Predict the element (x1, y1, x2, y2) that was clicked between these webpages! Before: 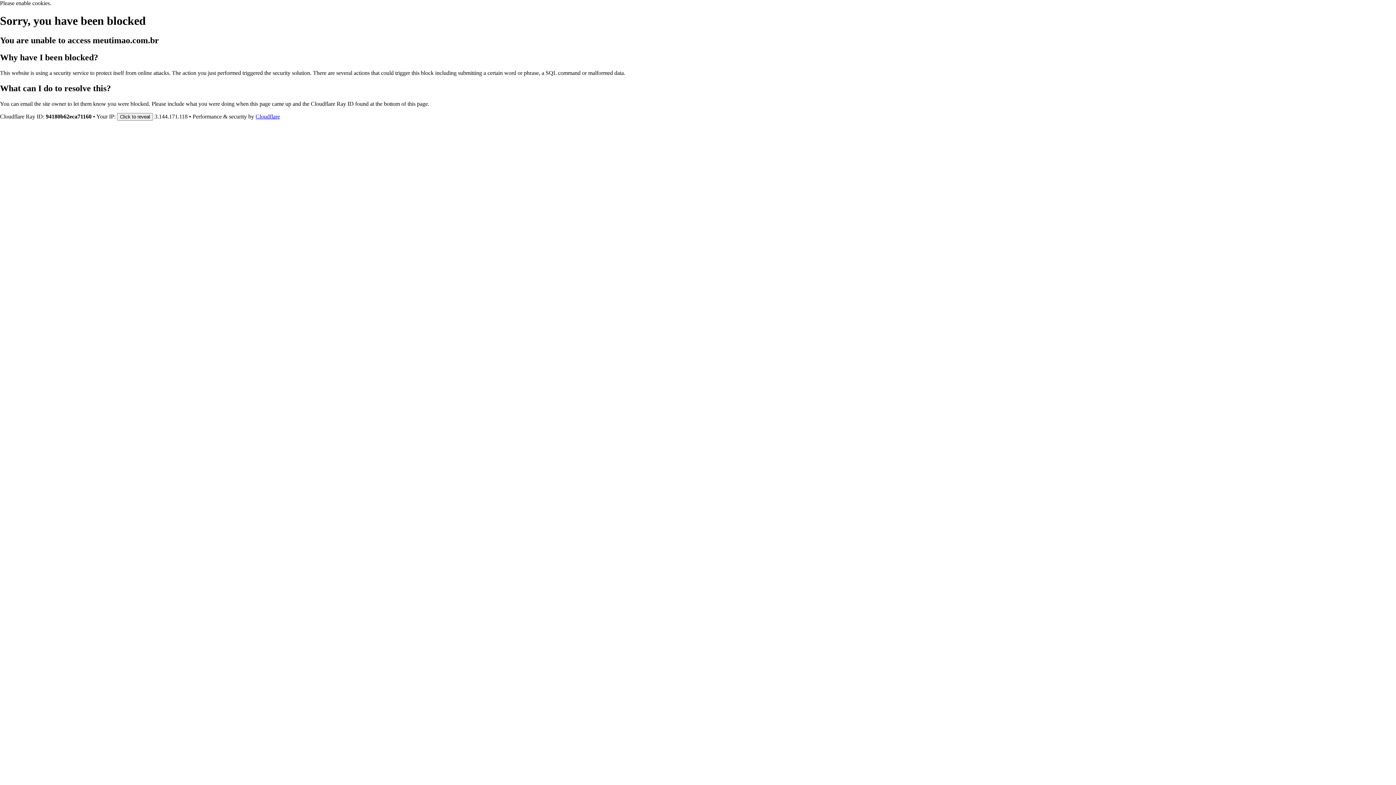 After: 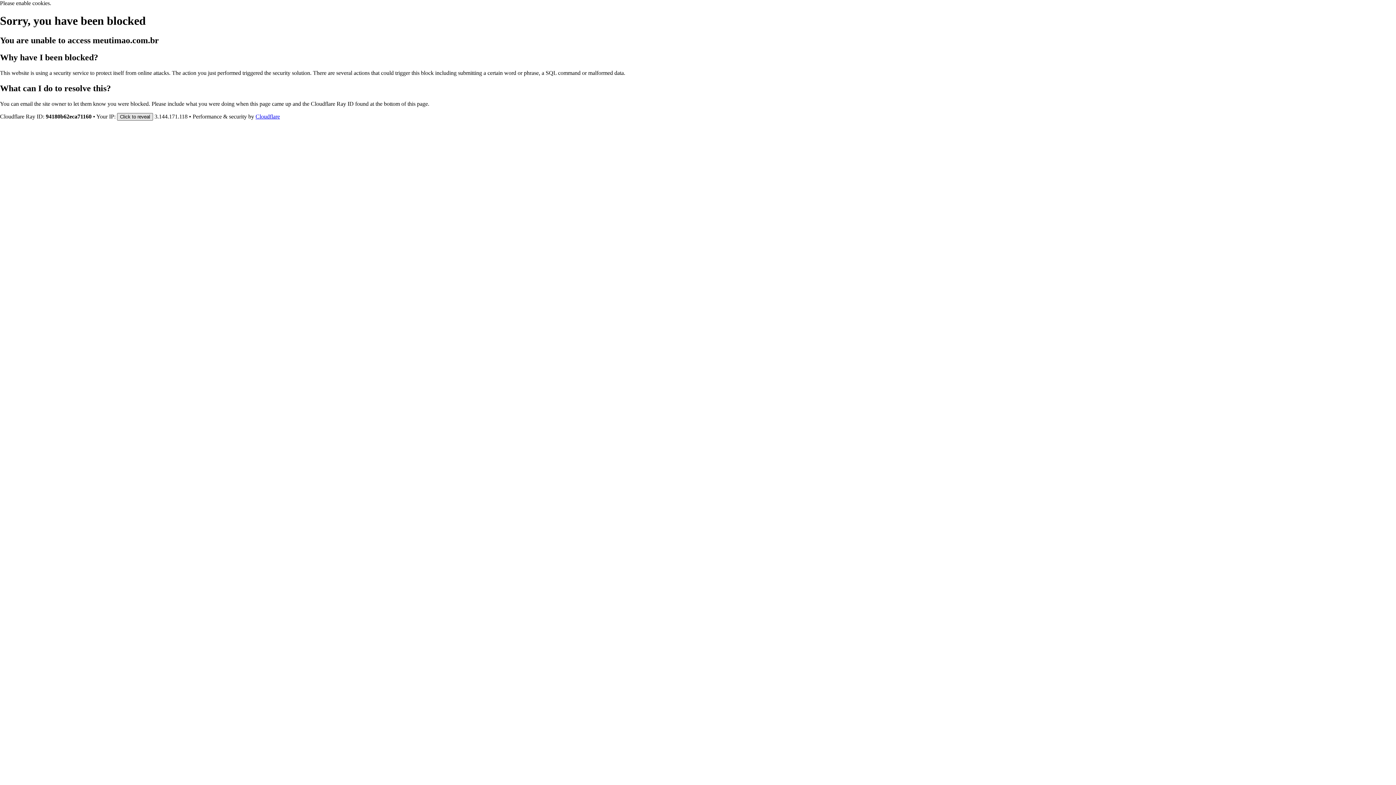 Action: label: Click to reveal bbox: (117, 112, 153, 120)